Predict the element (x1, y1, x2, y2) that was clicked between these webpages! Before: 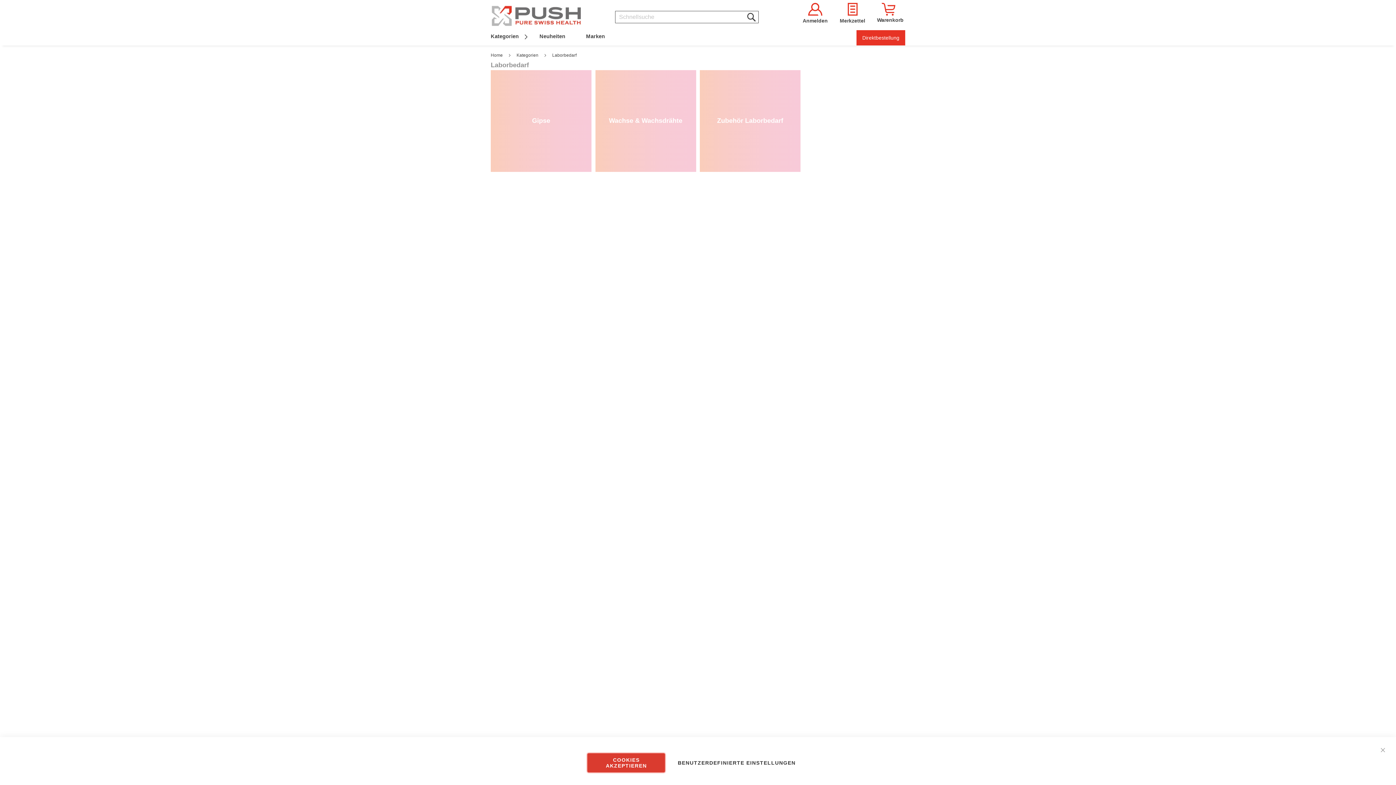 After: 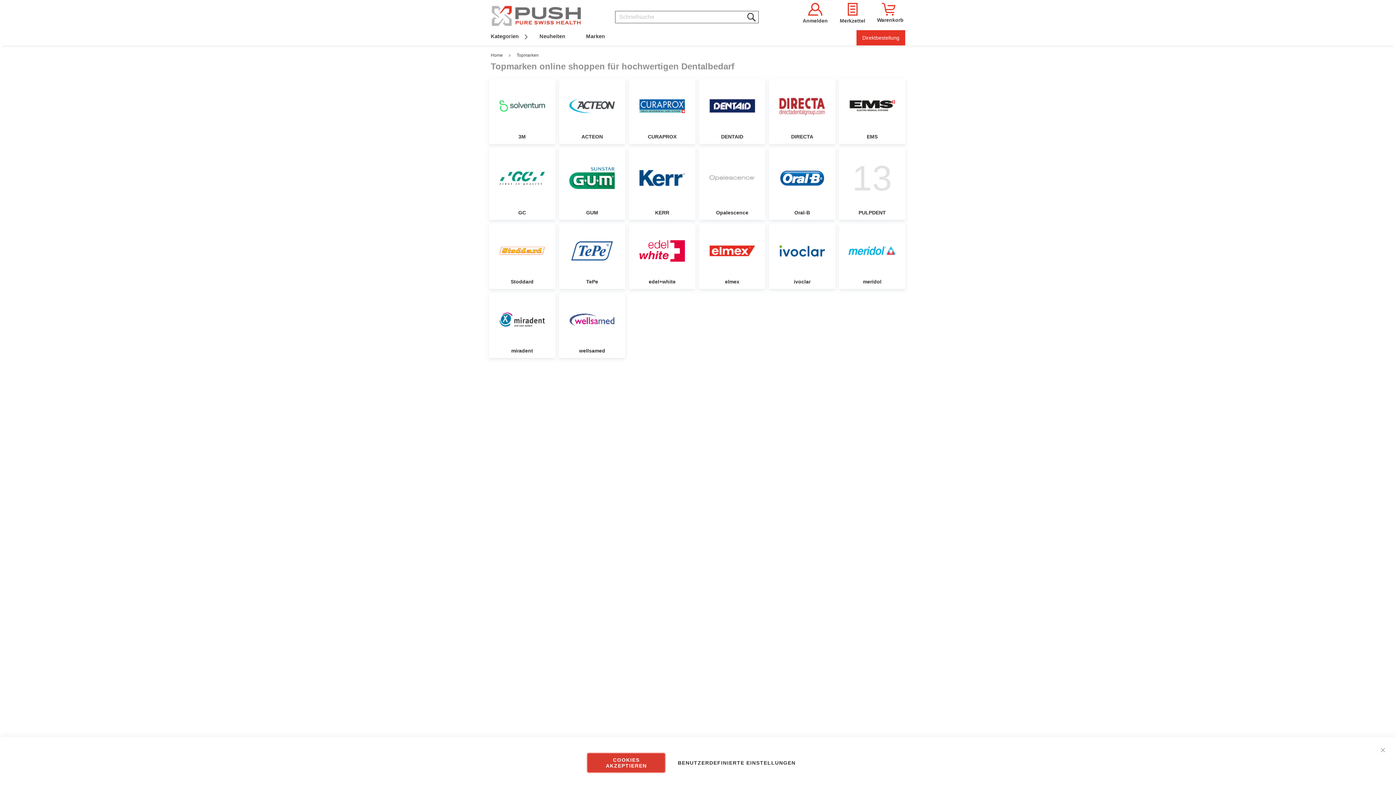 Action: bbox: (586, 30, 606, 42) label: Marken 